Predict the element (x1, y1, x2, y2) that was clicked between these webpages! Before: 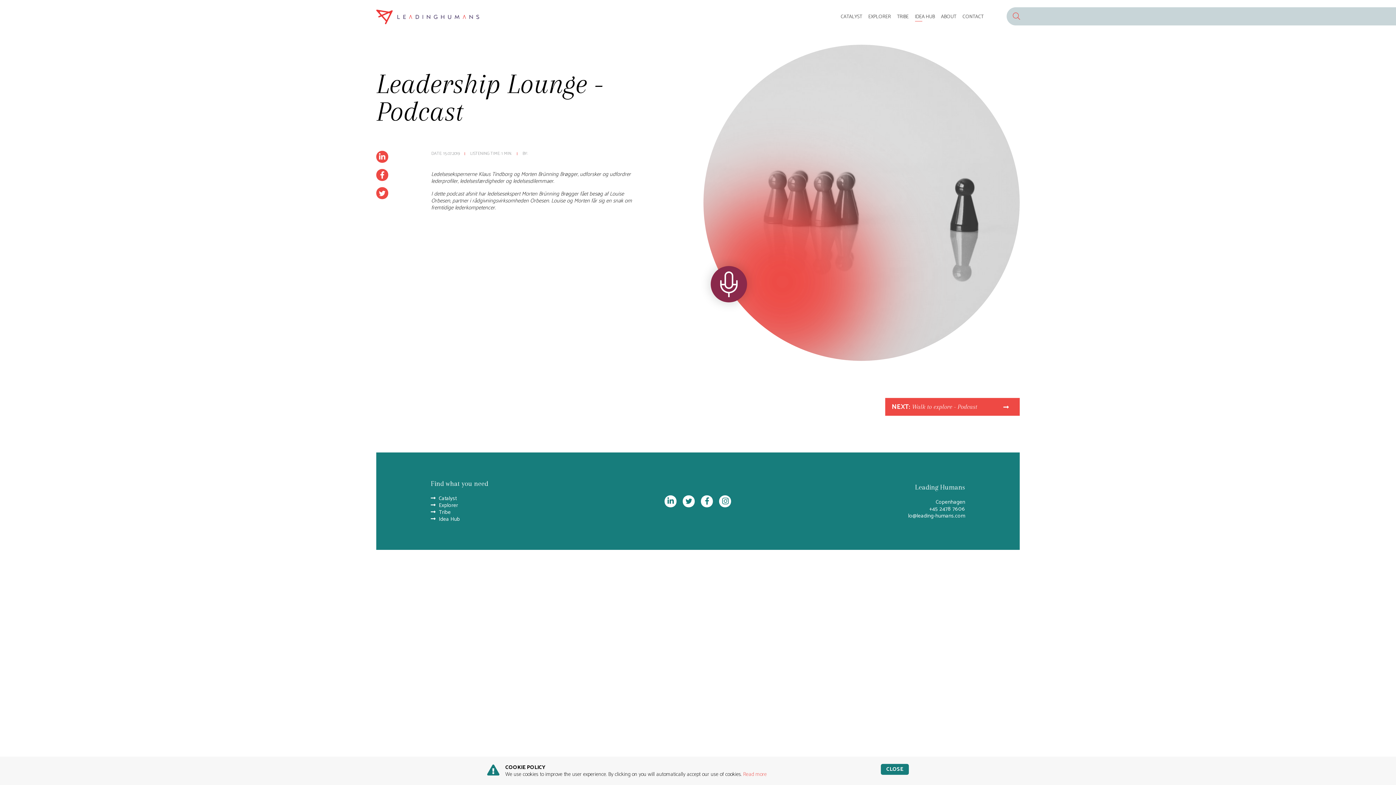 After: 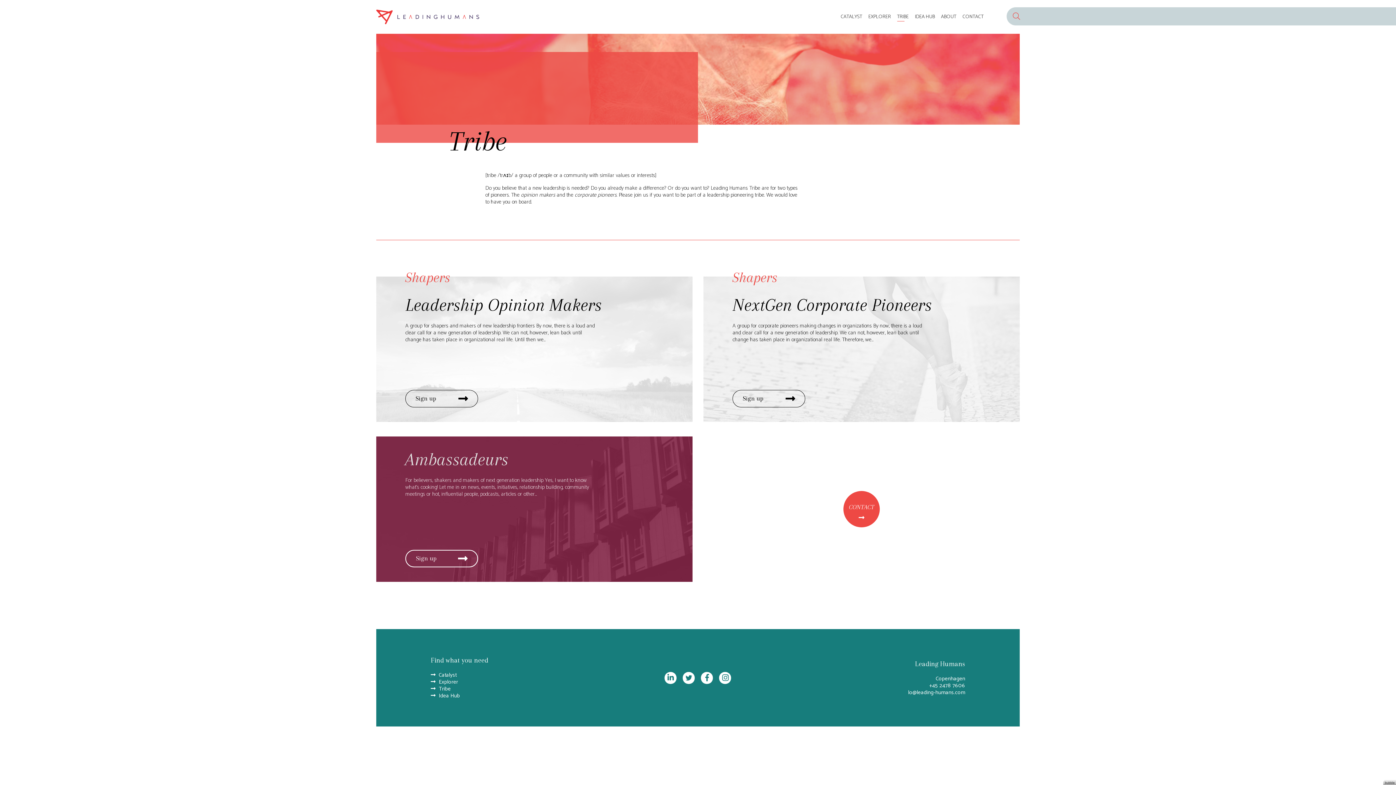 Action: label: TRIBE bbox: (894, 5, 912, 28)